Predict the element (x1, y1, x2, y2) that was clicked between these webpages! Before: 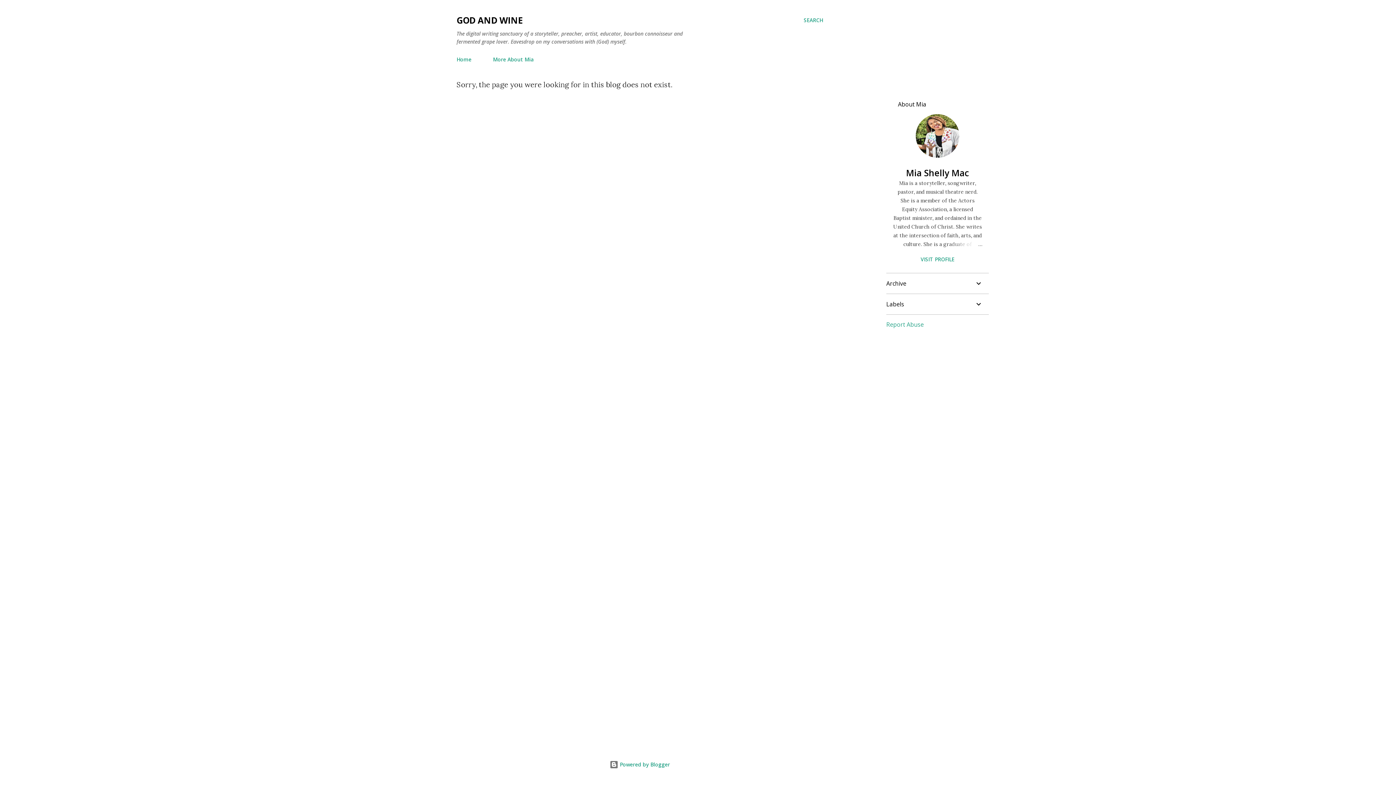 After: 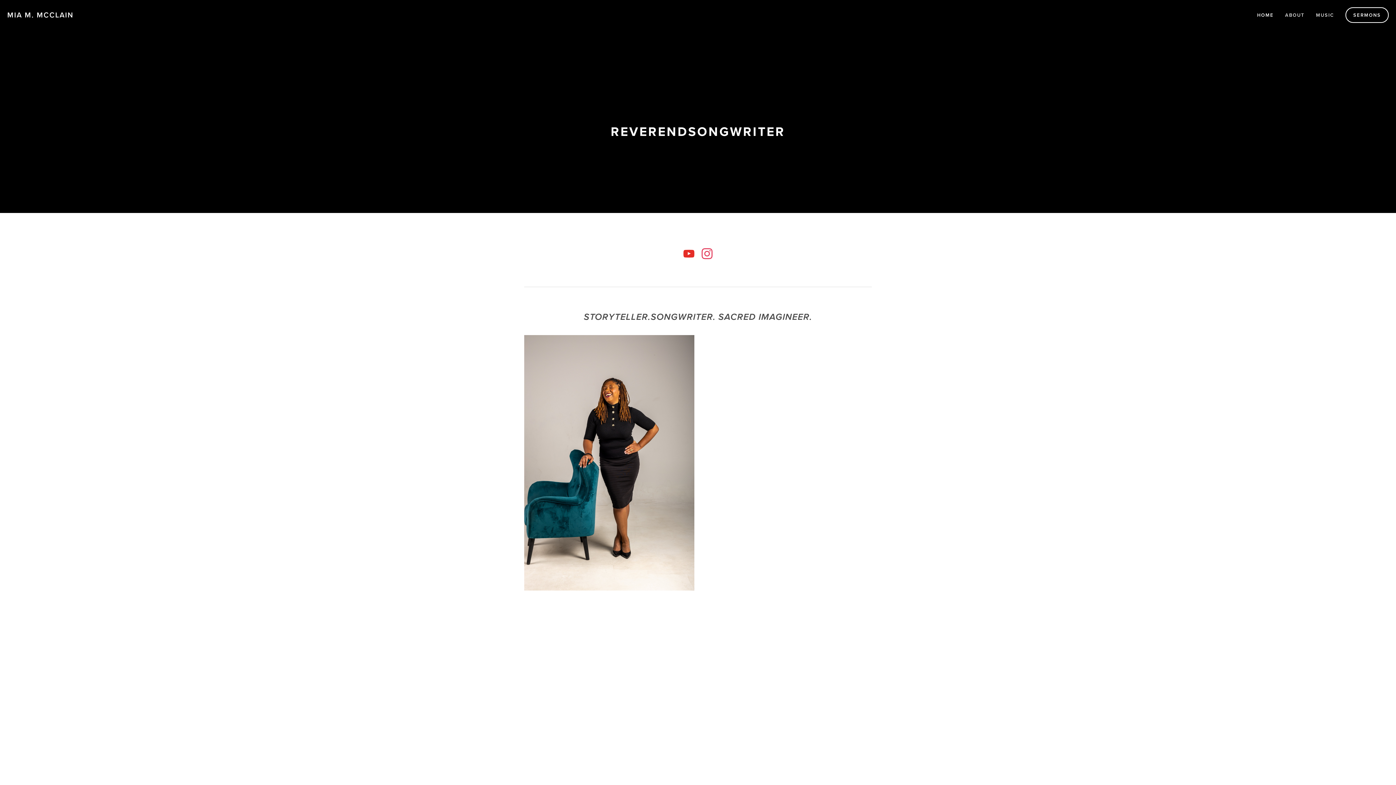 Action: label: More About Mia bbox: (488, 51, 538, 67)